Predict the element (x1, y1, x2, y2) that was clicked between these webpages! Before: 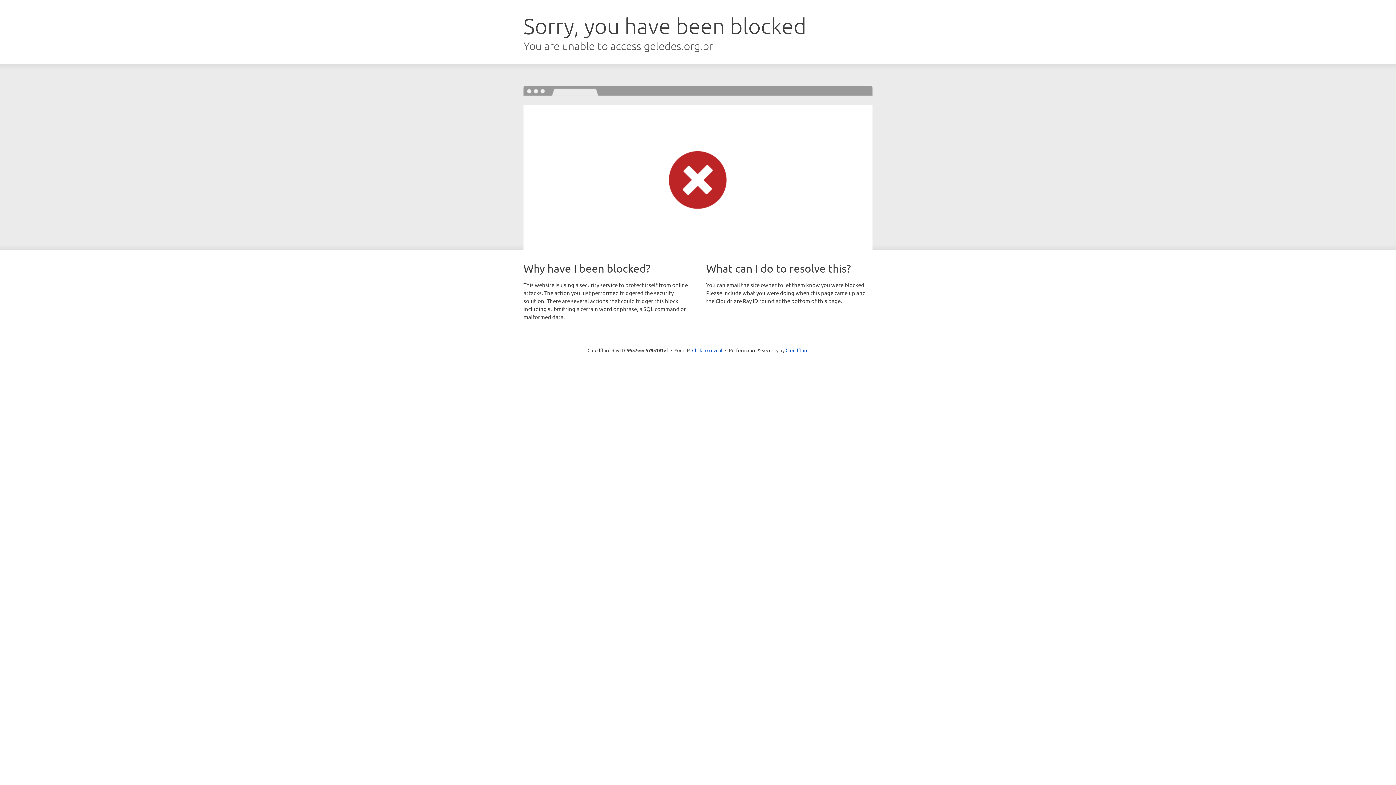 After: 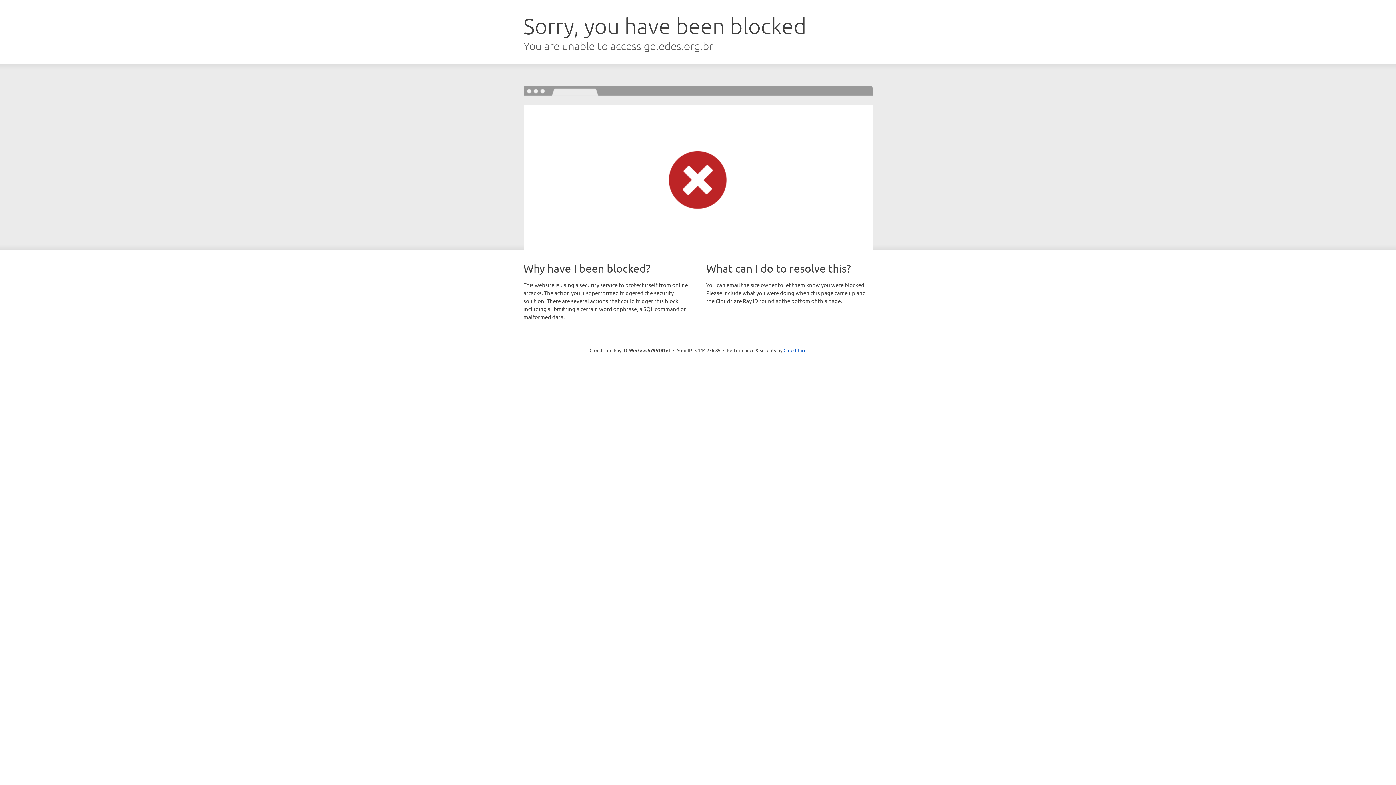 Action: bbox: (692, 346, 722, 353) label: Click to reveal